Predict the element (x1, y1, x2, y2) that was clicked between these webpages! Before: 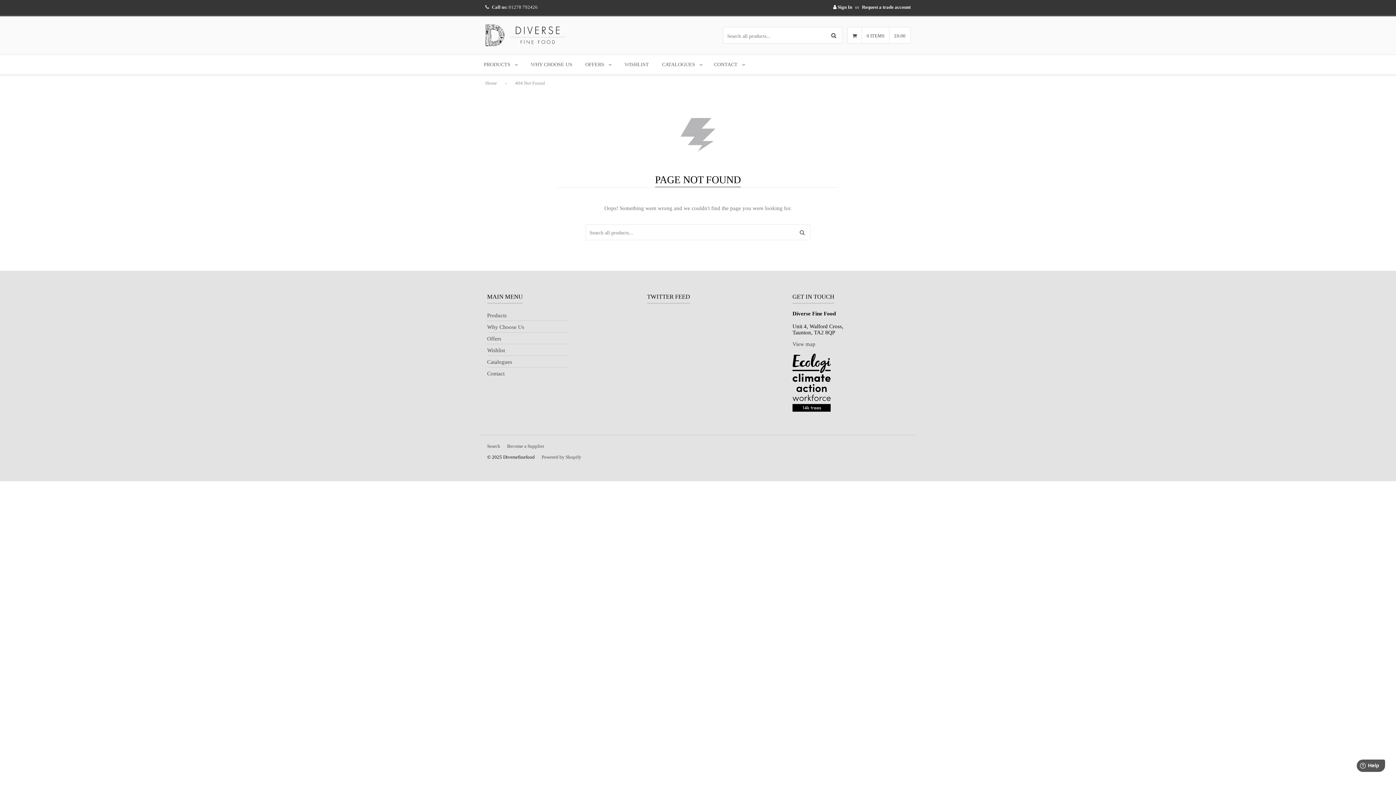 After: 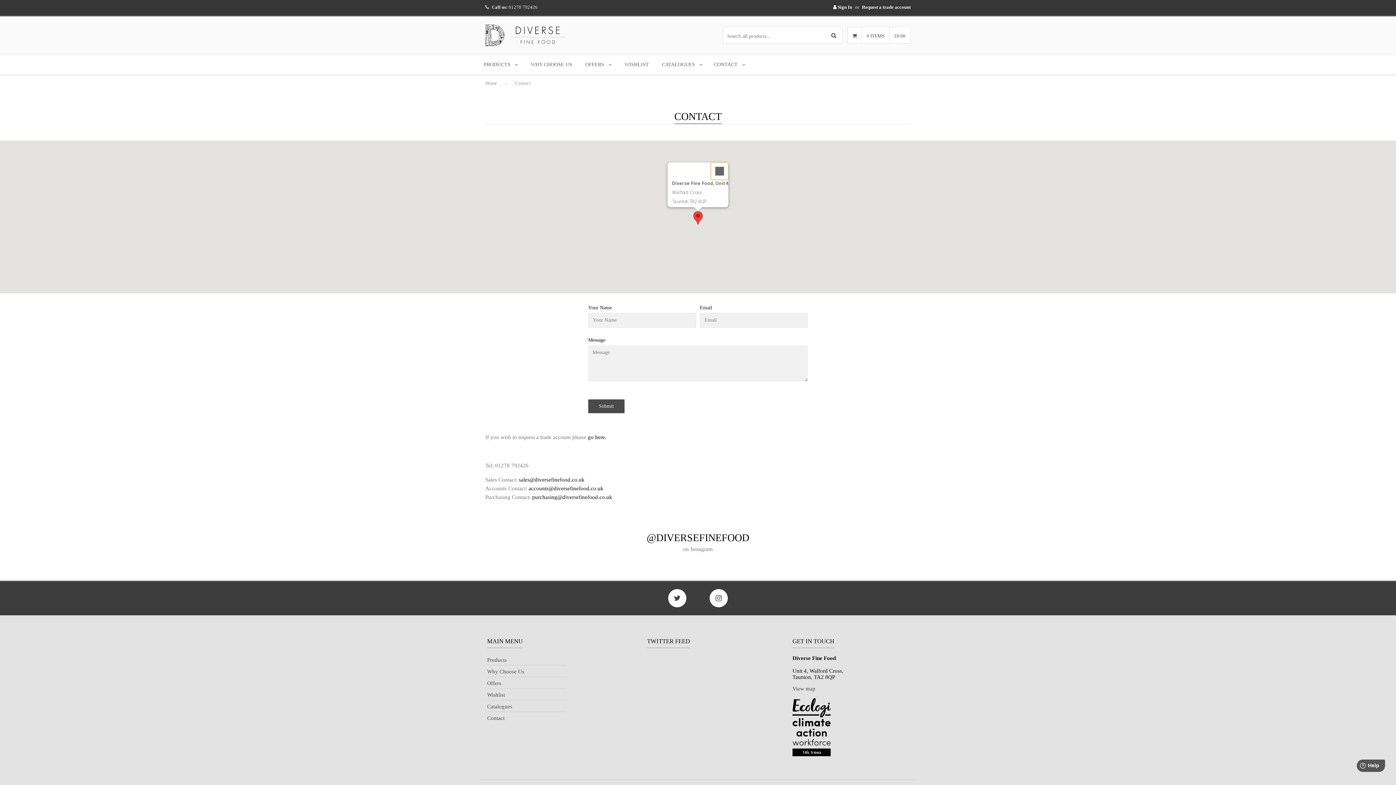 Action: label: View map bbox: (792, 341, 815, 347)